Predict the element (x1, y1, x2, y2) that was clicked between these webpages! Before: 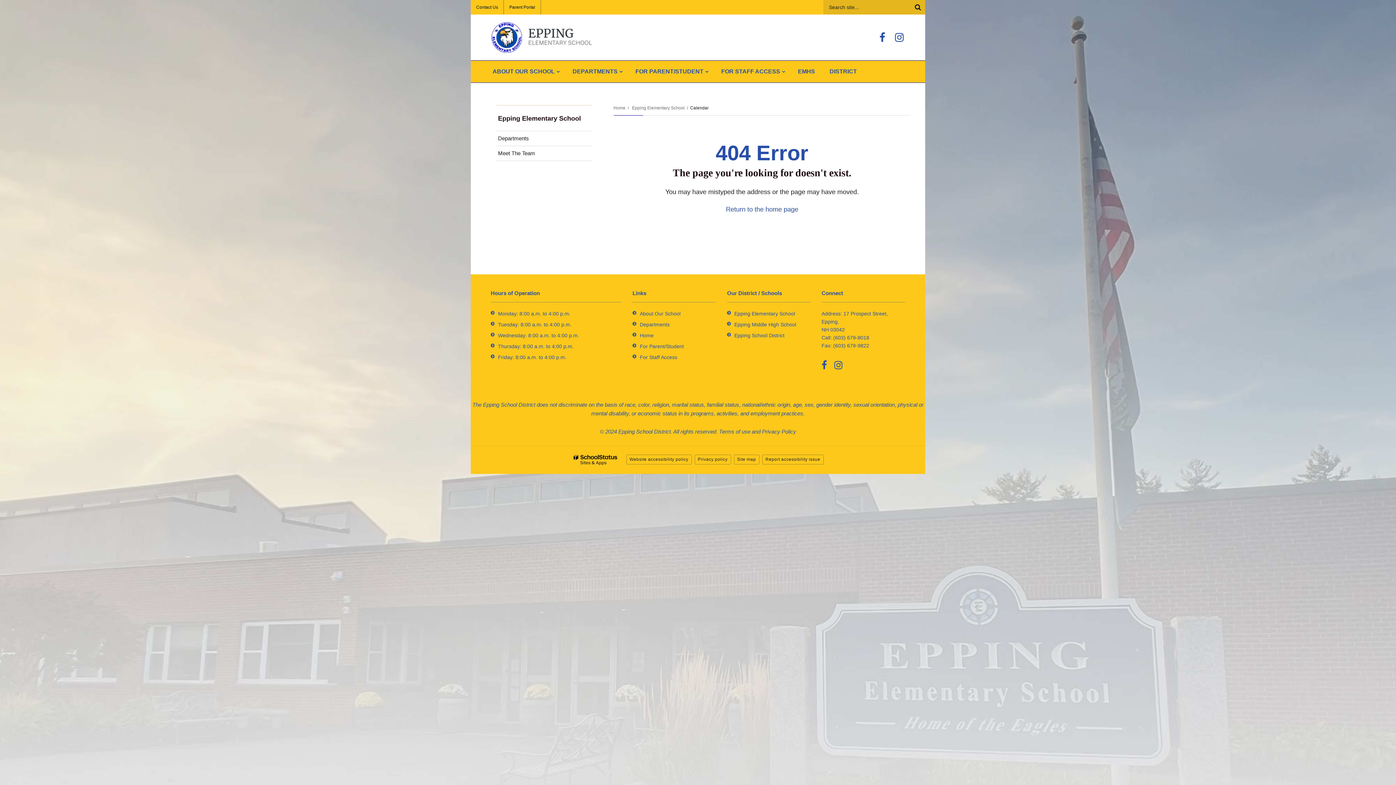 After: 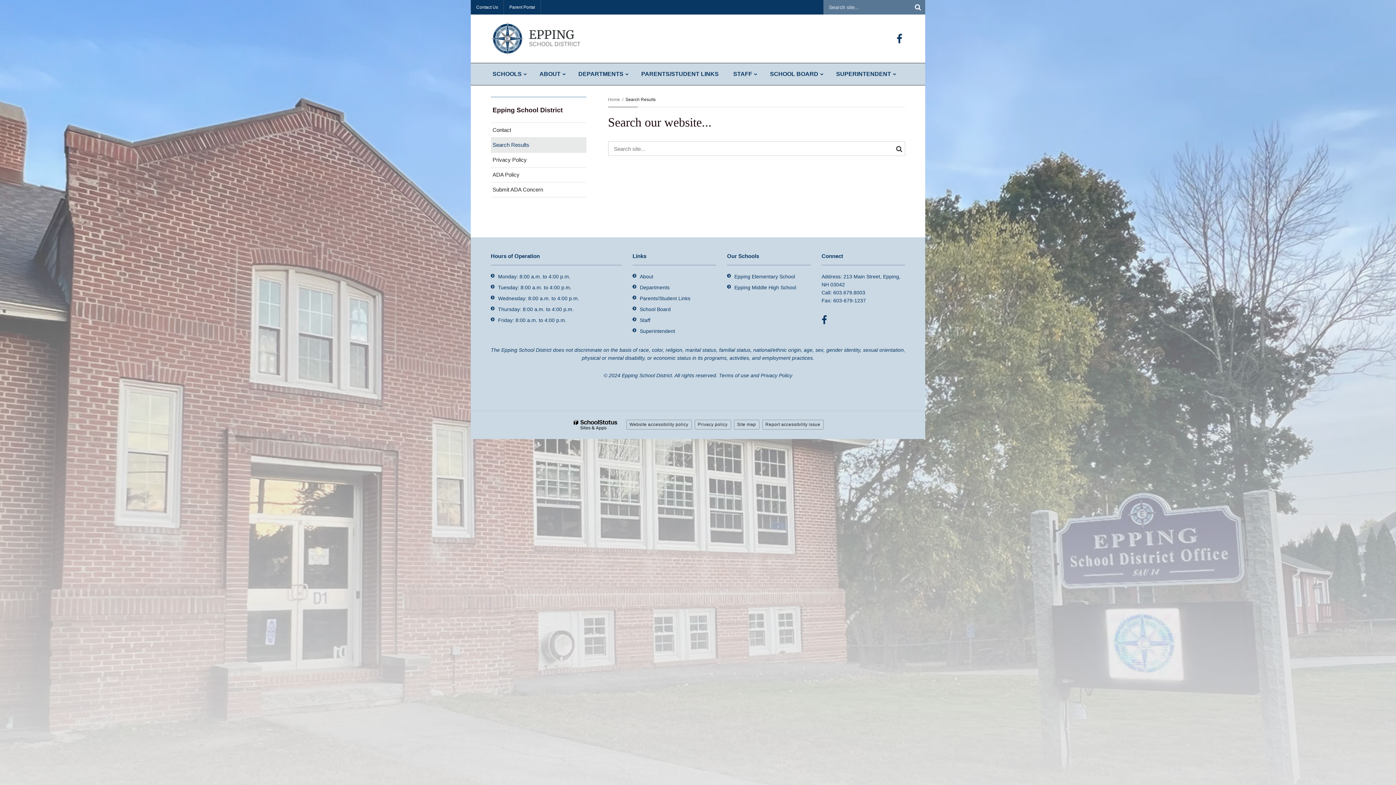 Action: bbox: (910, 0, 925, 14) label: Search